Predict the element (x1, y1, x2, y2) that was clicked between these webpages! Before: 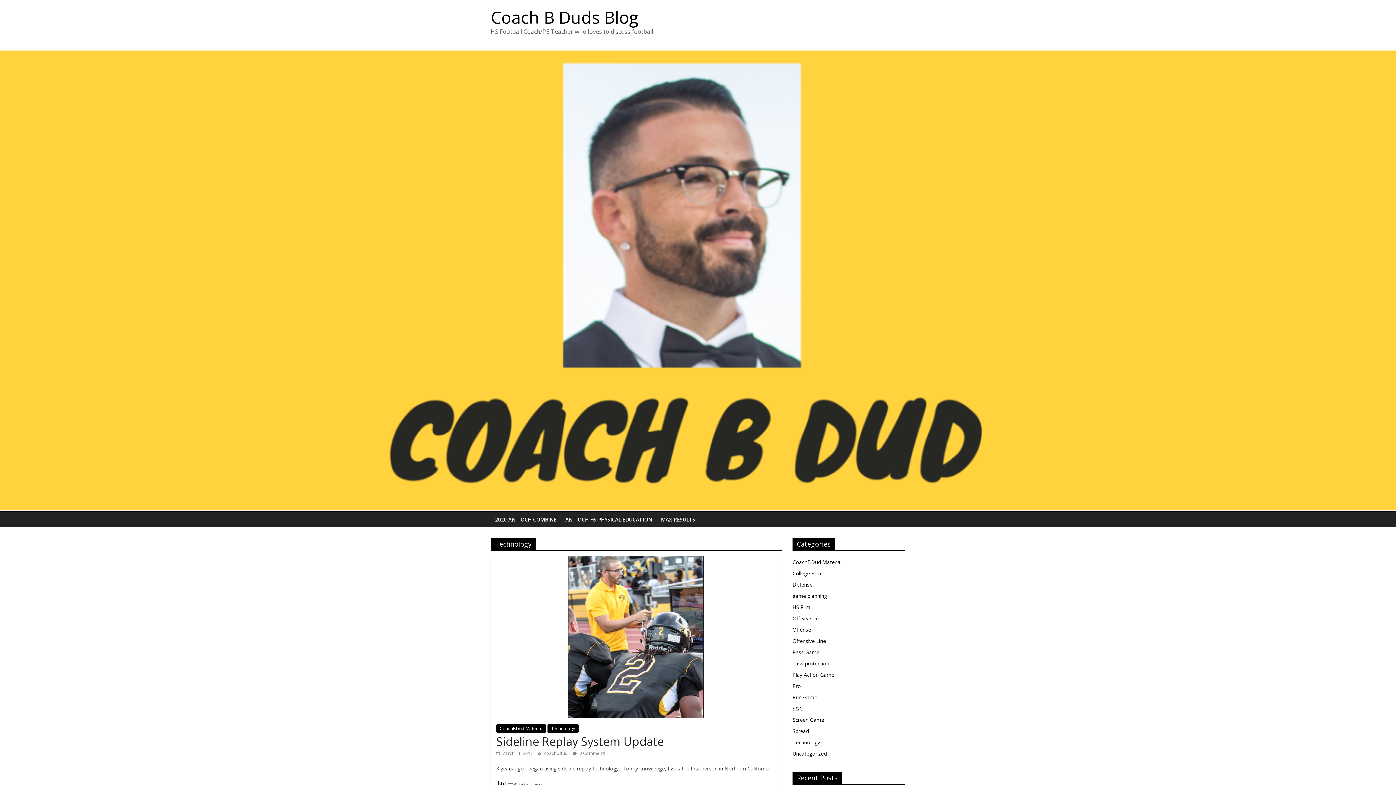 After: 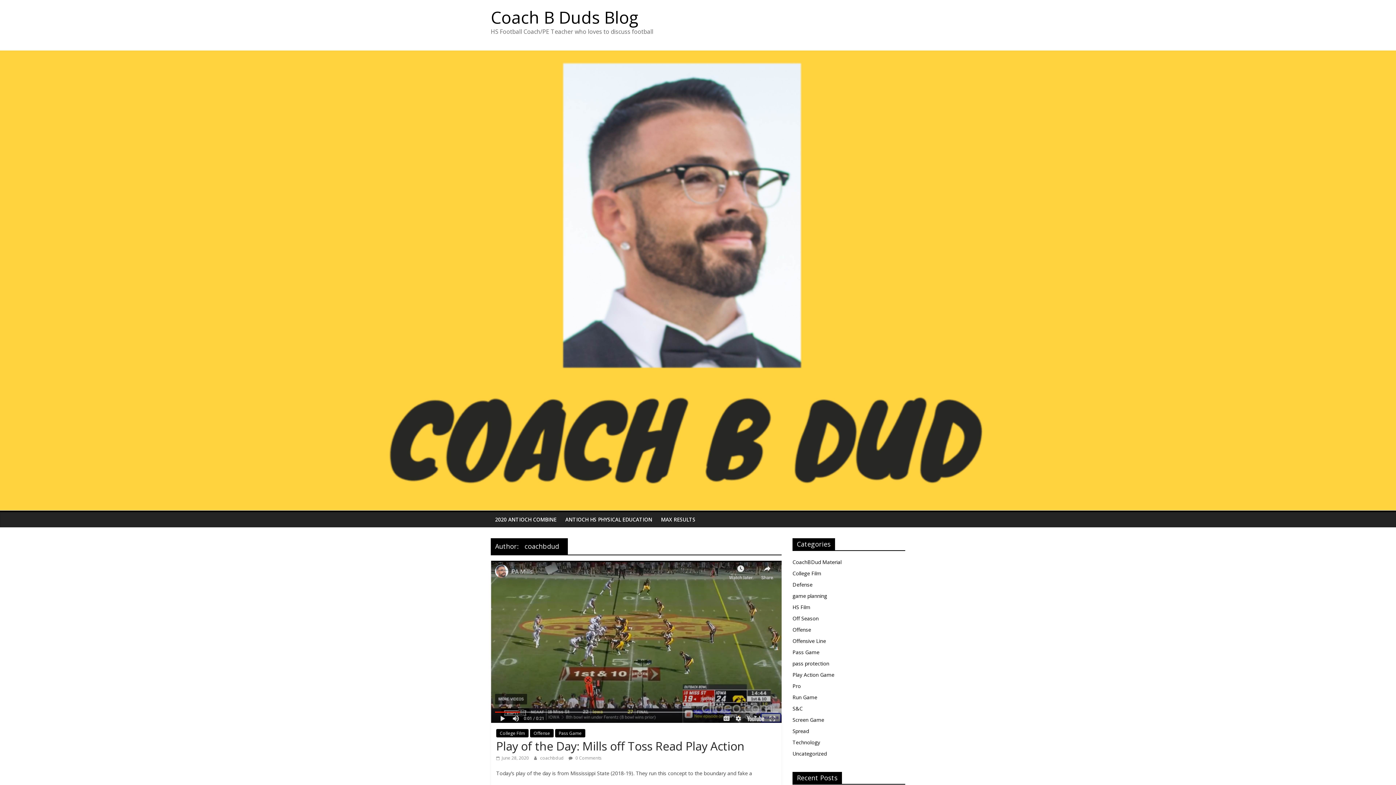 Action: bbox: (544, 750, 569, 756) label: coachbdud 